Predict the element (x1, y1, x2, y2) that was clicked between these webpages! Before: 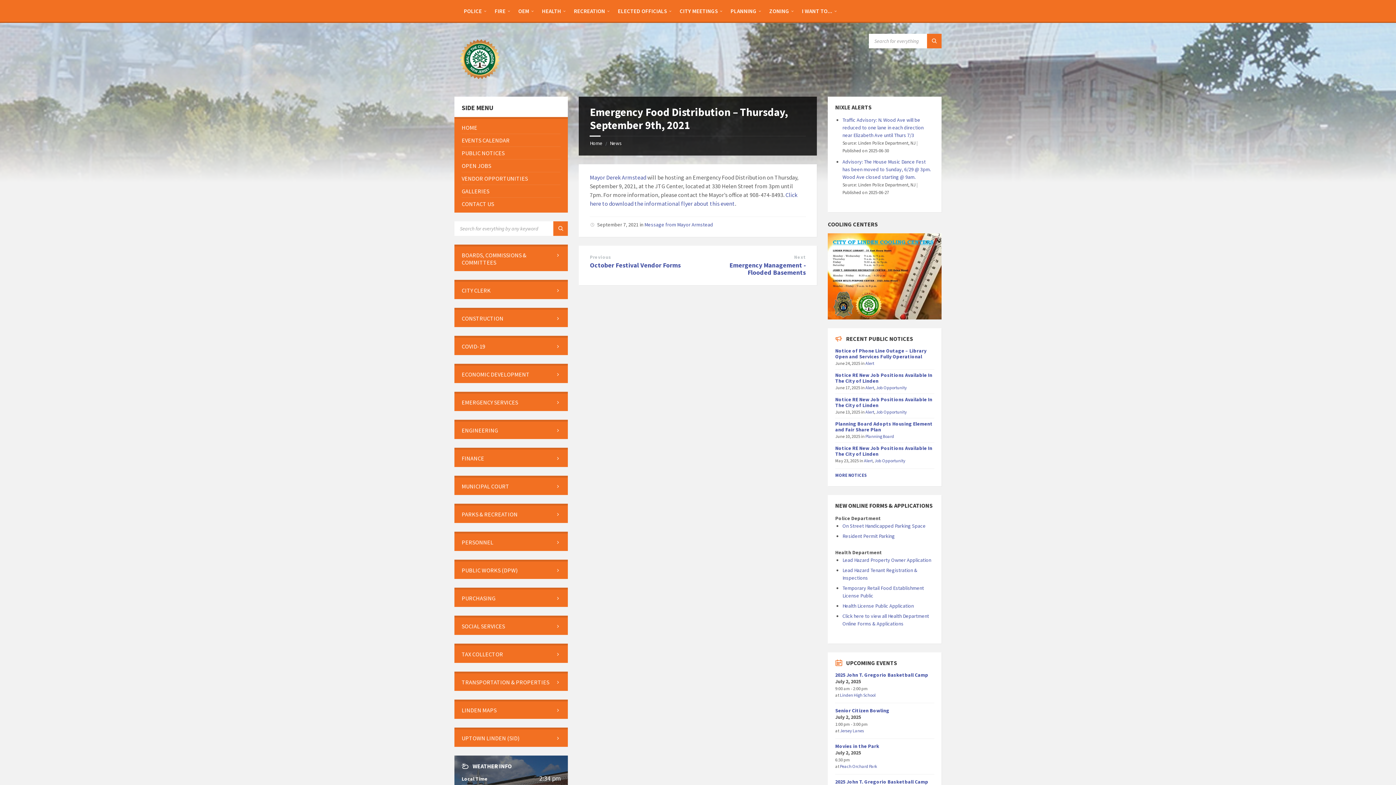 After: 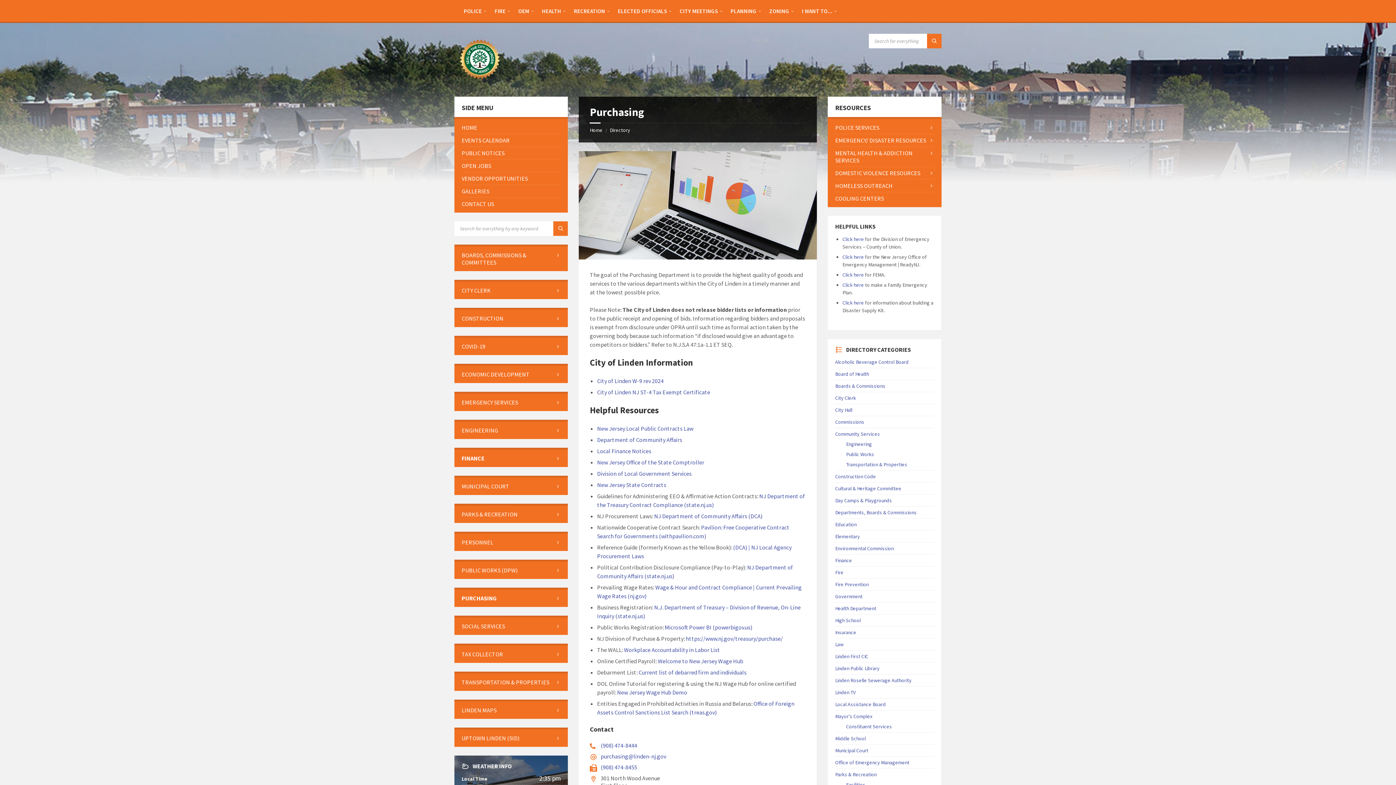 Action: bbox: (461, 592, 560, 604) label: PURCHASING